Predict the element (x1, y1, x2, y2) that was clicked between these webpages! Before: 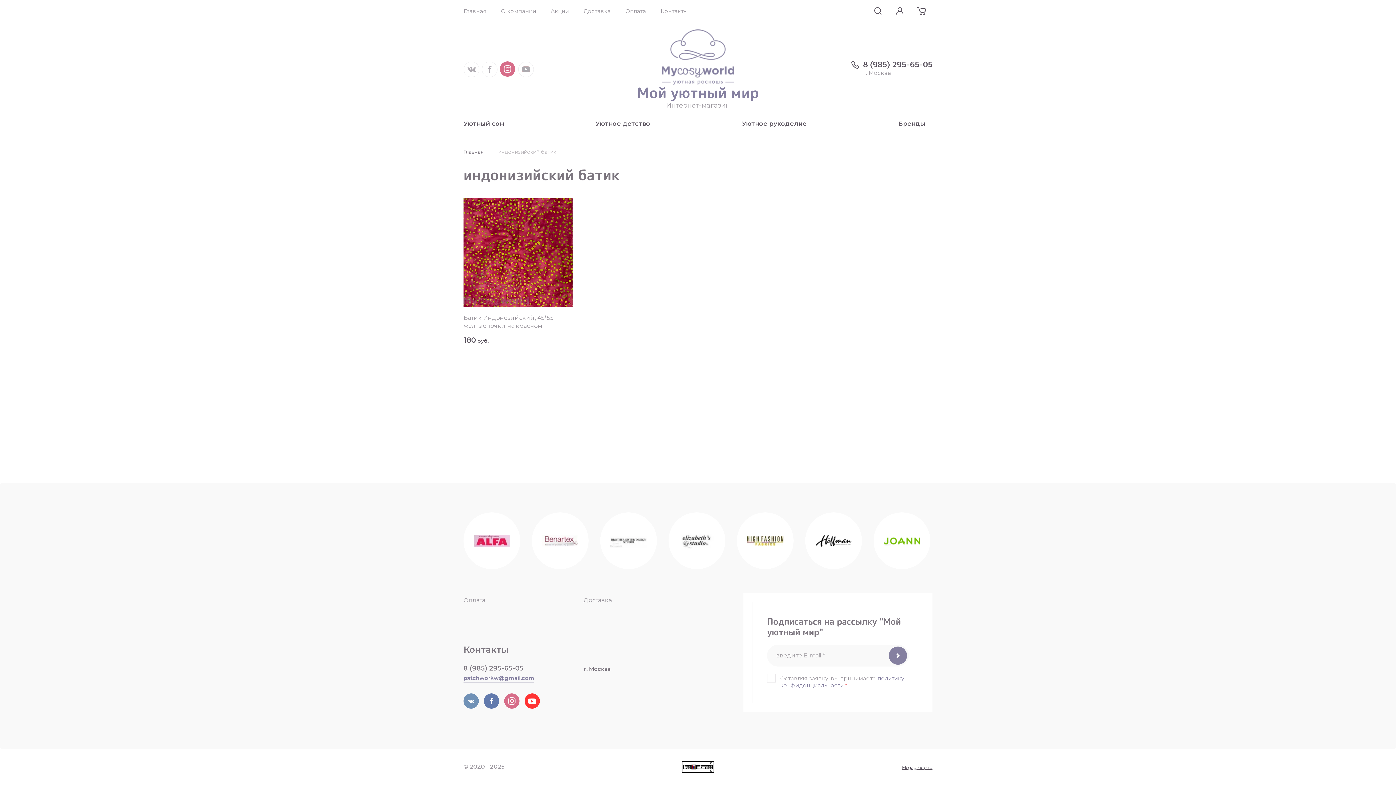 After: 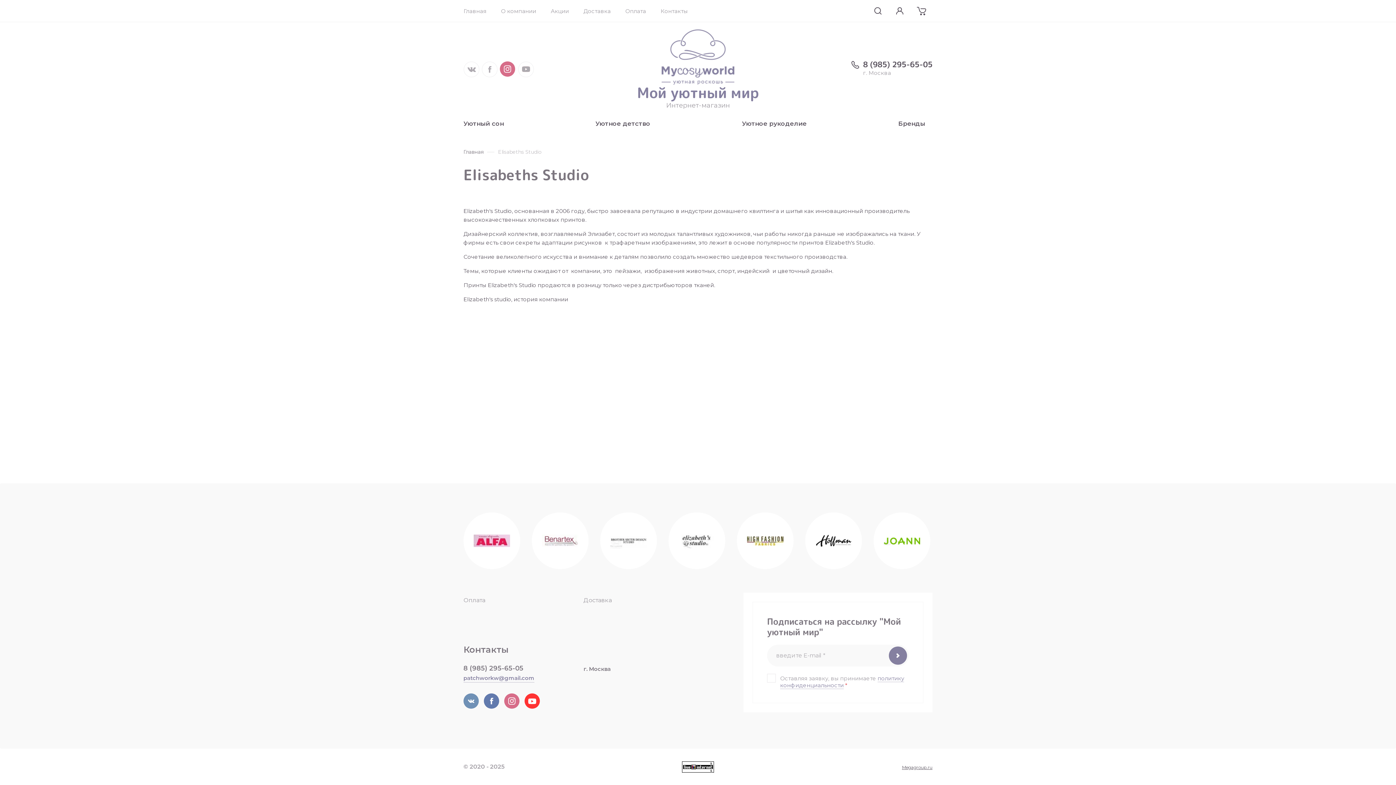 Action: bbox: (668, 512, 725, 569)